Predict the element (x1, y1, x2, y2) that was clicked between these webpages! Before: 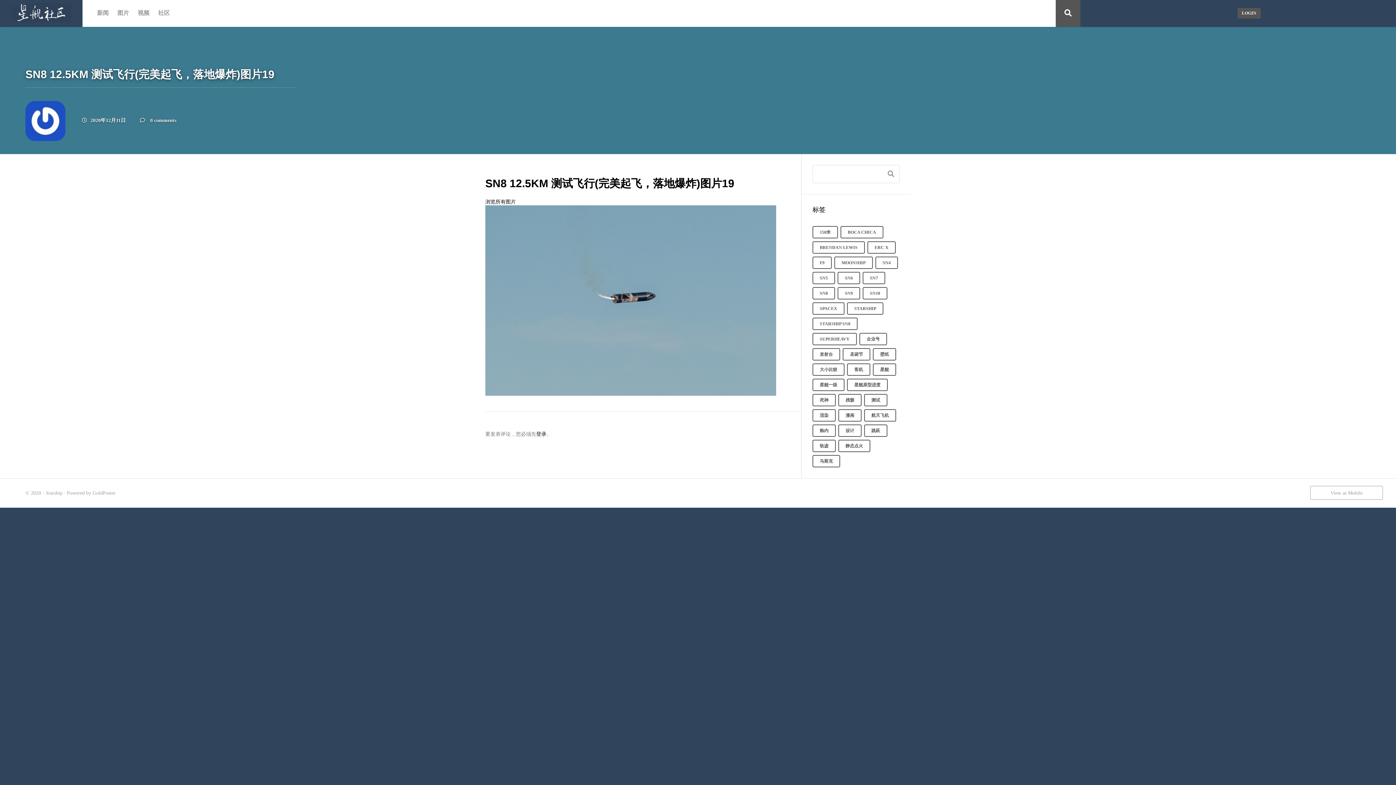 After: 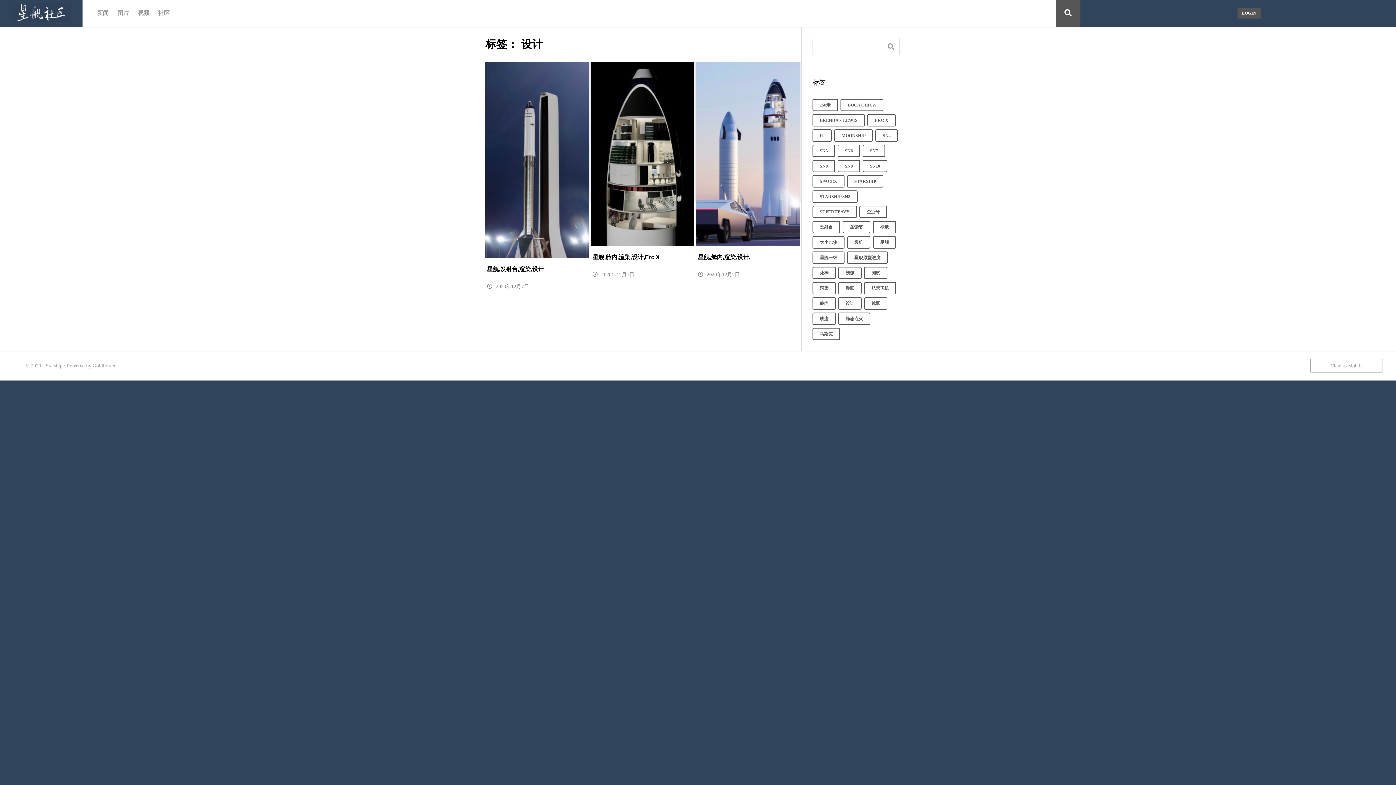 Action: bbox: (838, 424, 861, 437) label: 设计 (3个项目)